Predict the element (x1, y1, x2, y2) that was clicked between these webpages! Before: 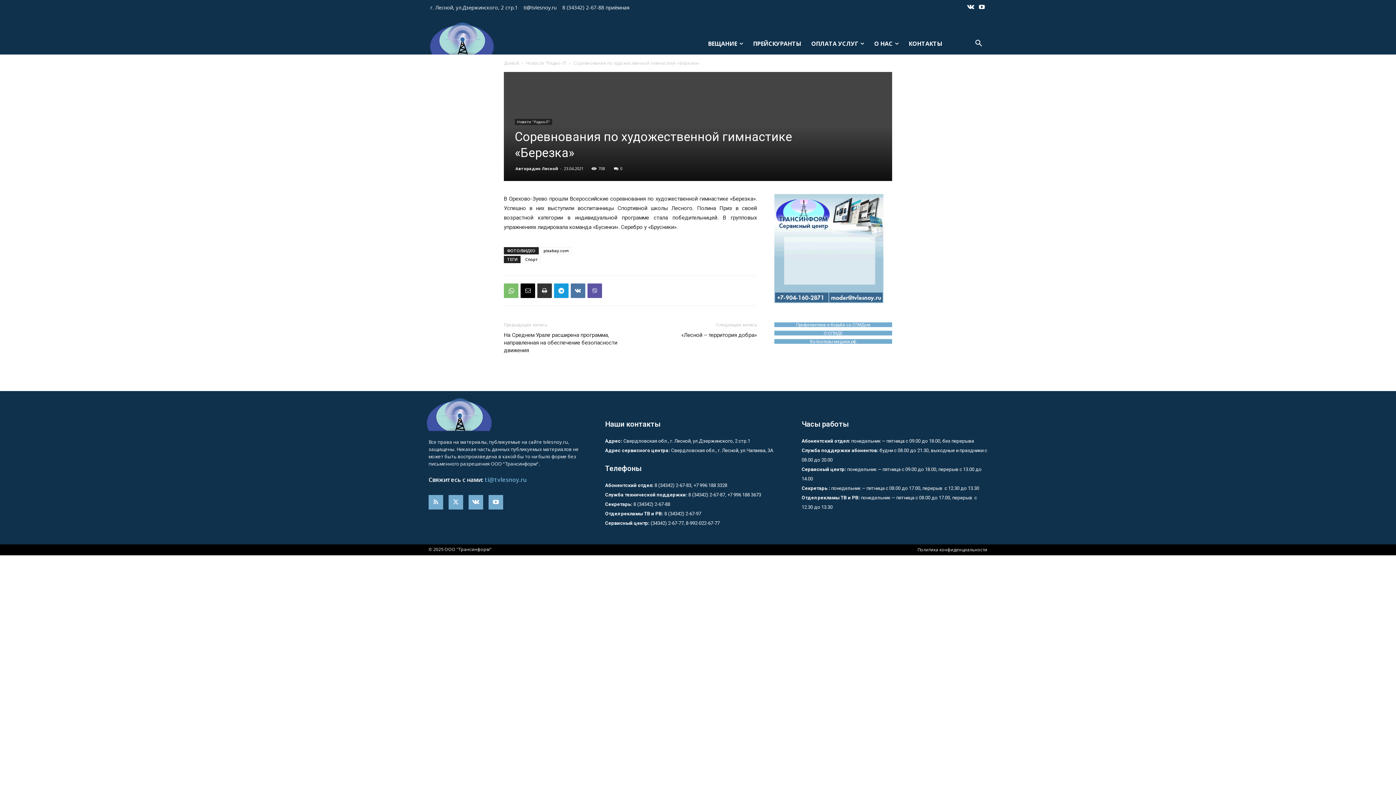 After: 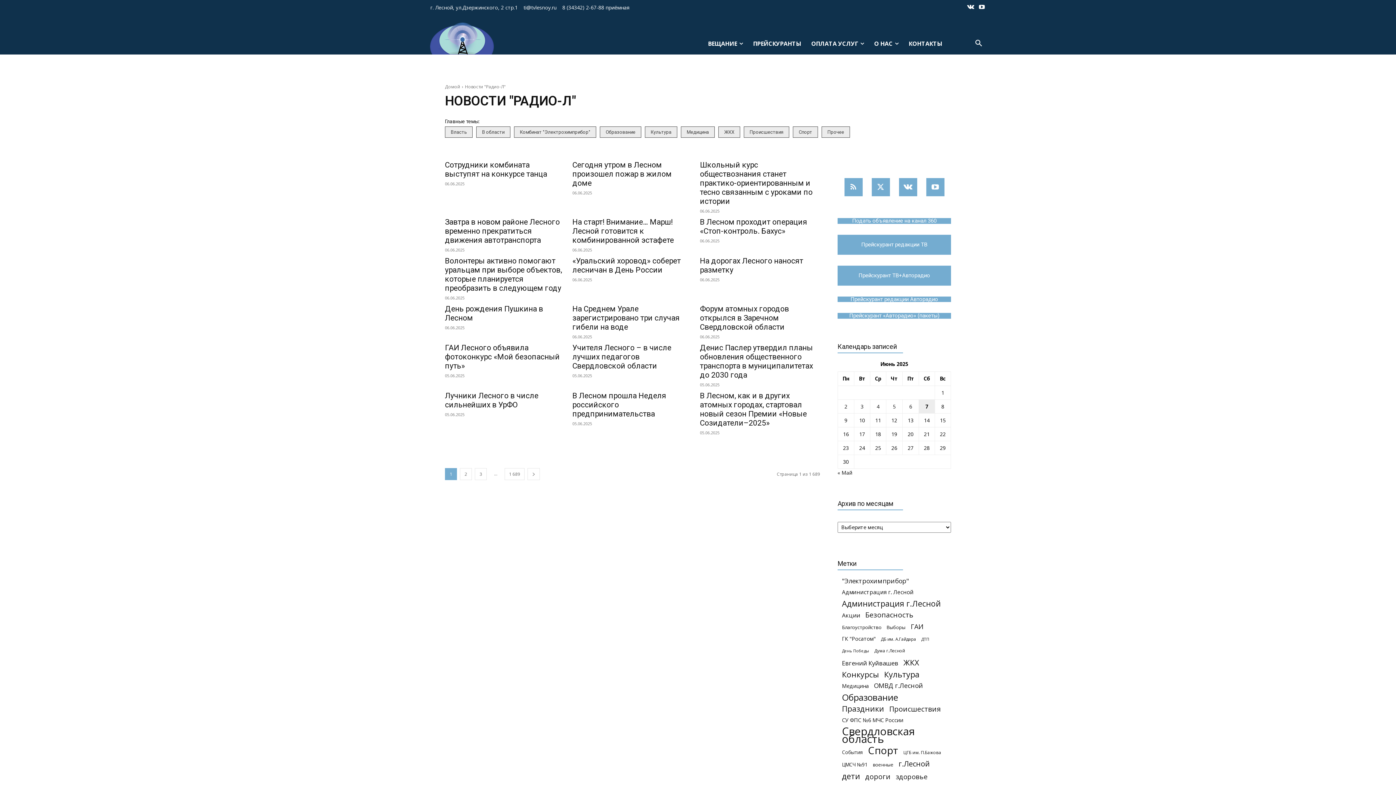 Action: label: Новости "Радио-Л" bbox: (526, 60, 566, 66)